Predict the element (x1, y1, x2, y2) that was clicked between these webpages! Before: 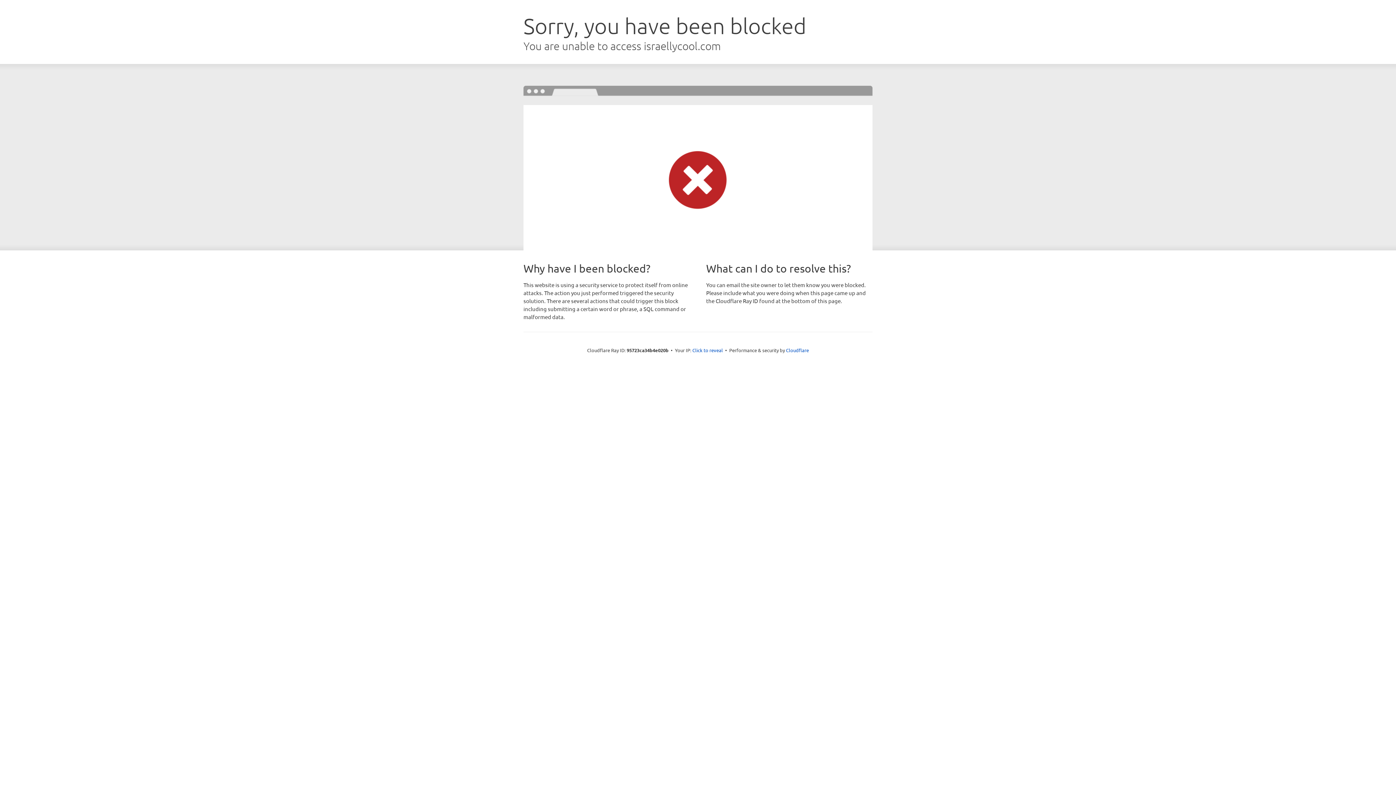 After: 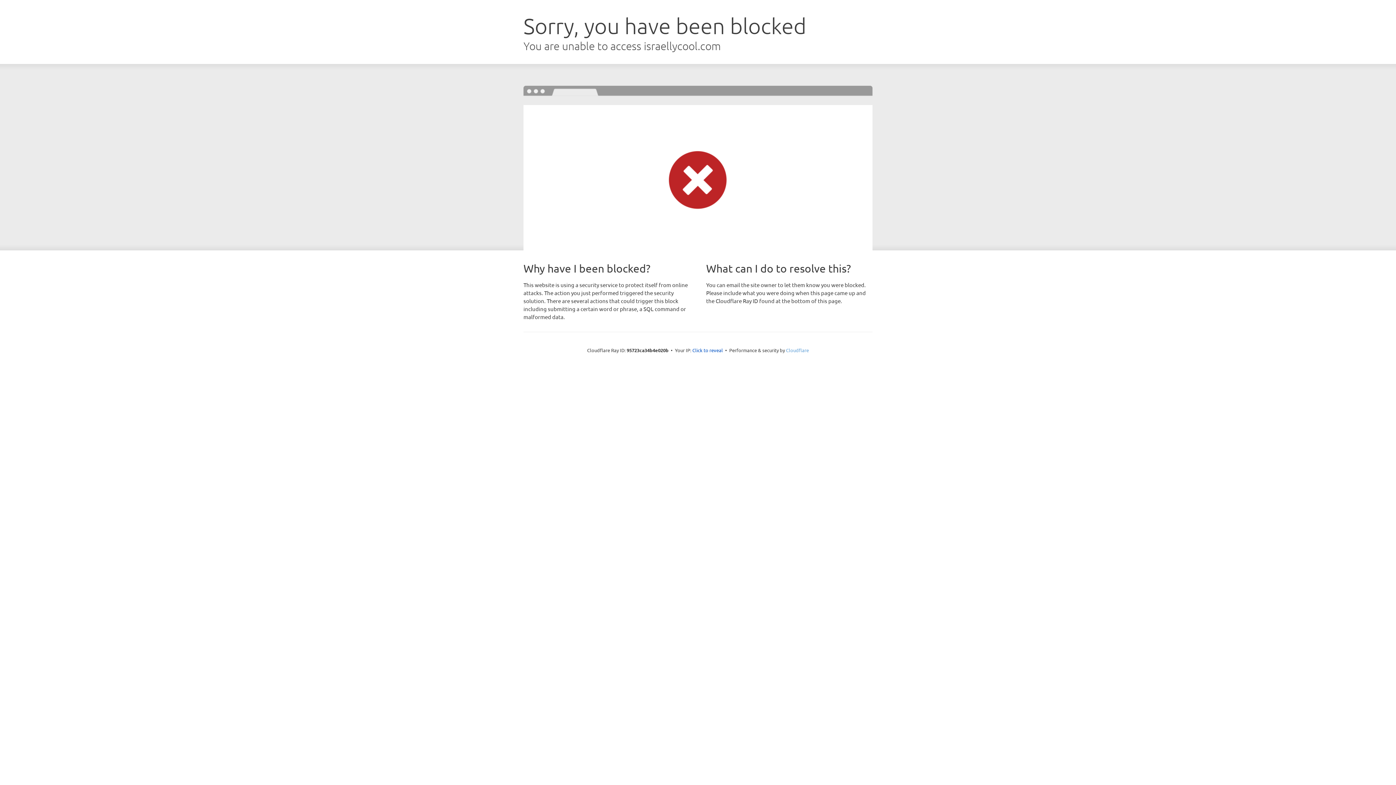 Action: label: Cloudflare bbox: (786, 347, 809, 353)